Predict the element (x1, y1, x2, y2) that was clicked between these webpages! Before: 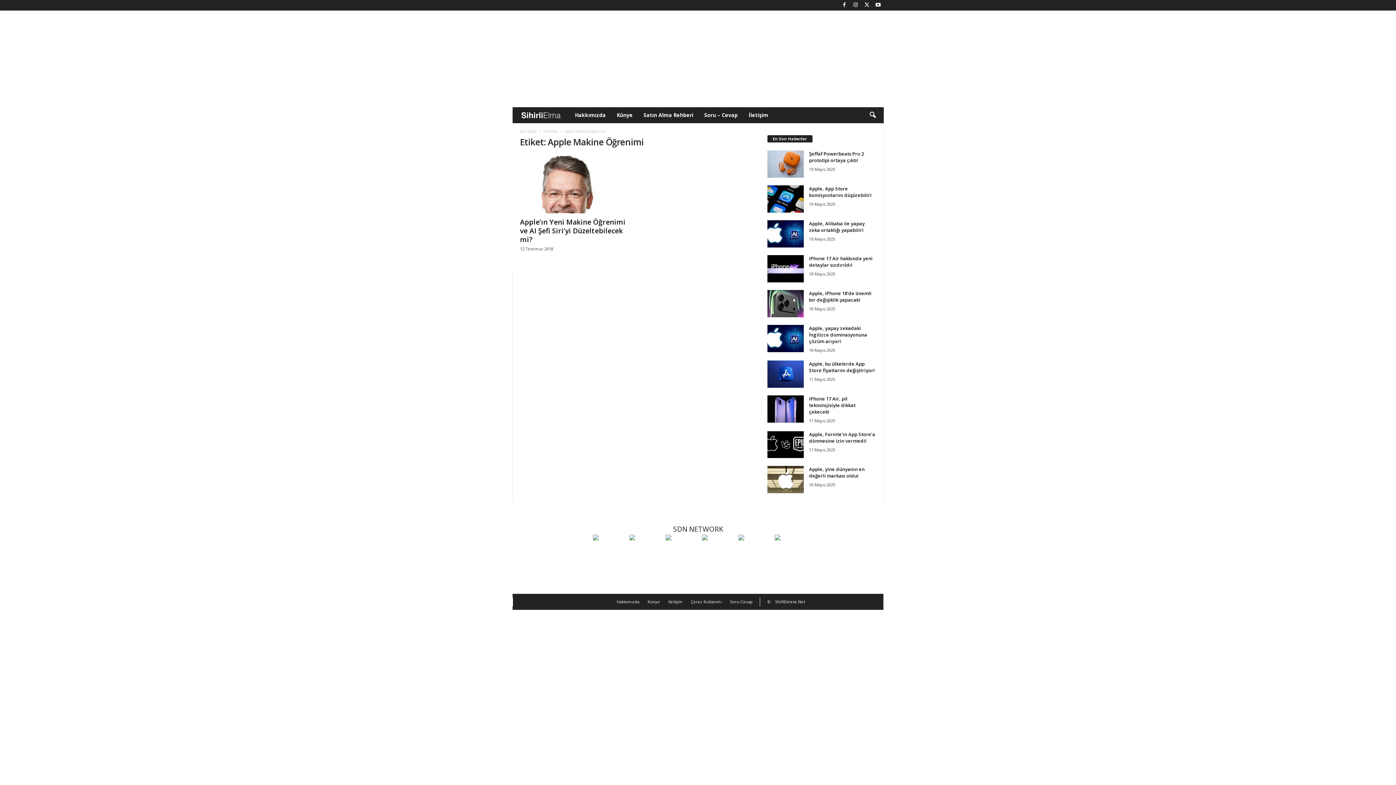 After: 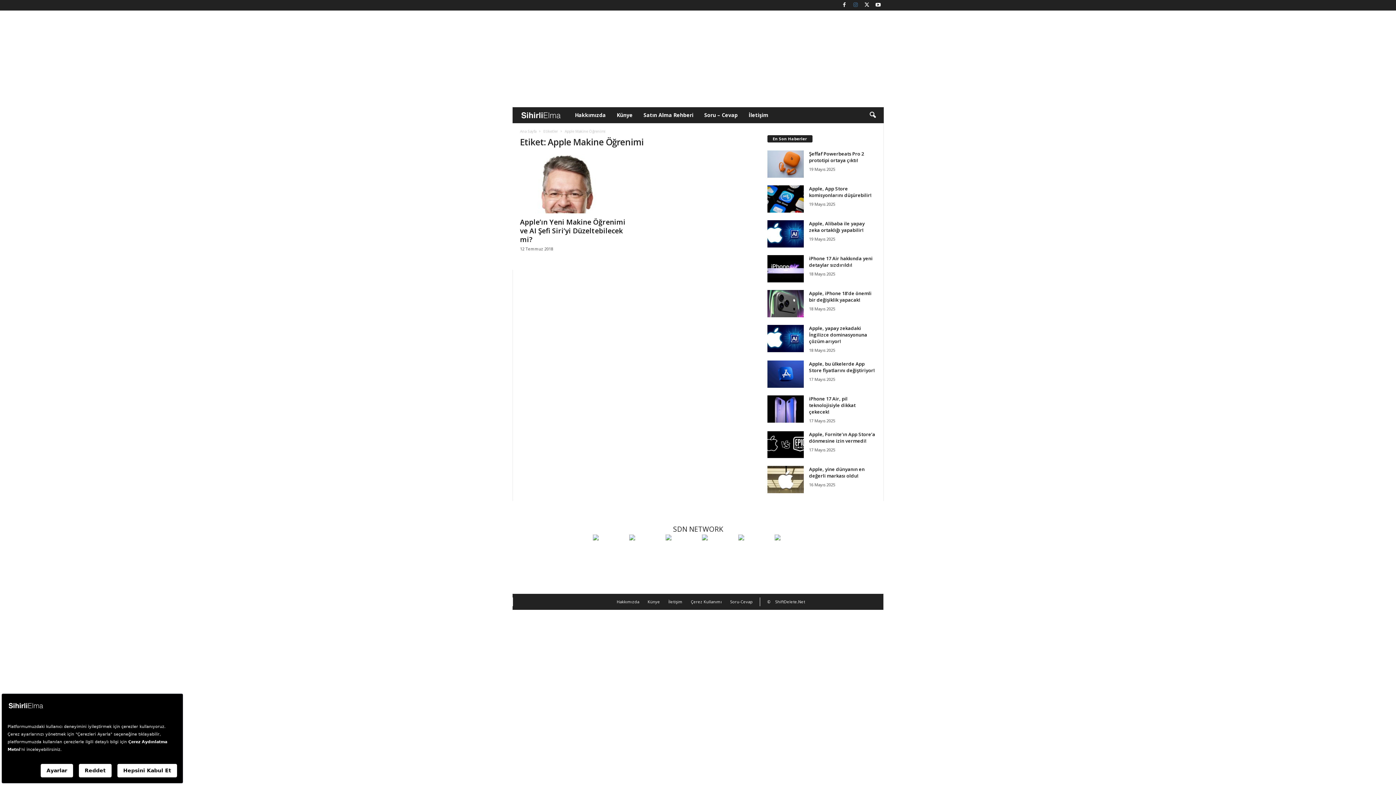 Action: bbox: (851, 0, 860, 10)